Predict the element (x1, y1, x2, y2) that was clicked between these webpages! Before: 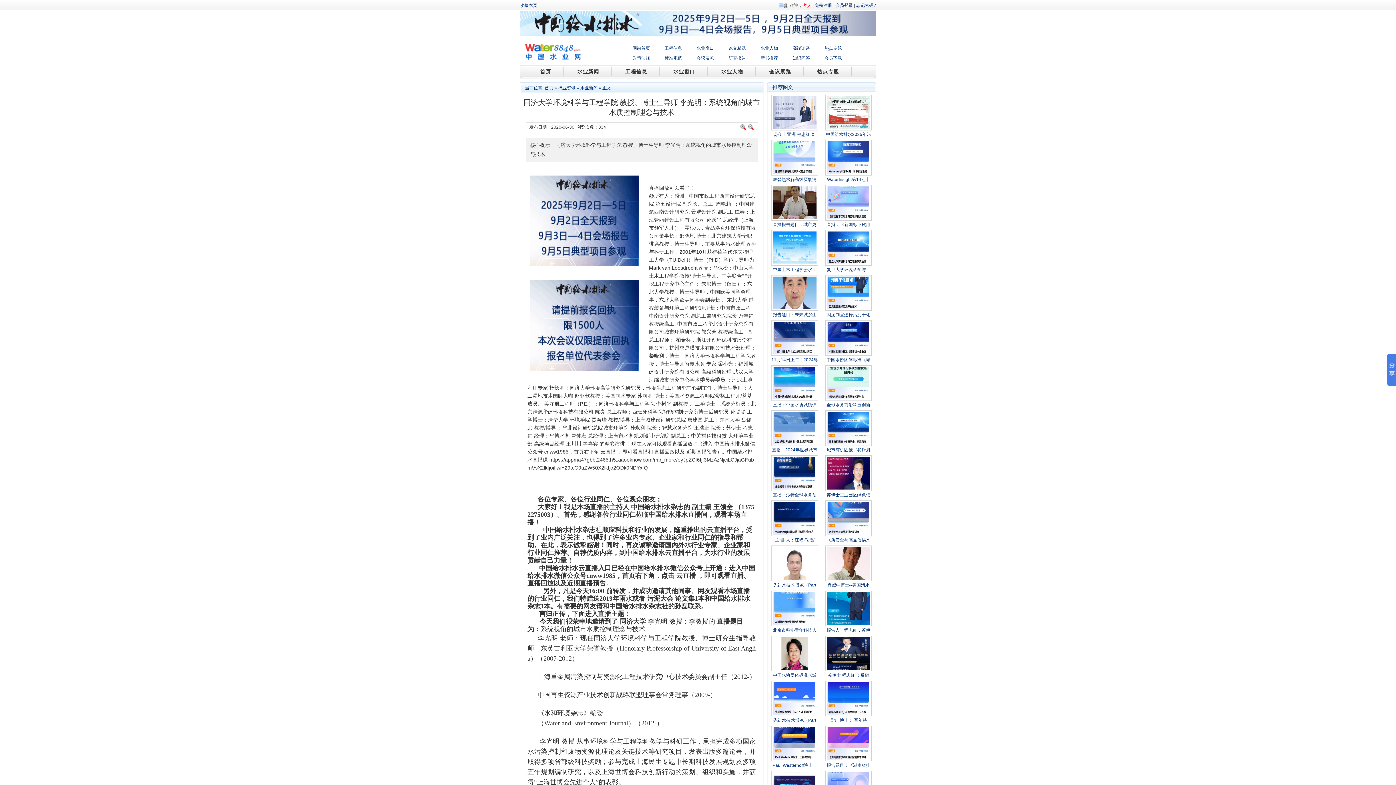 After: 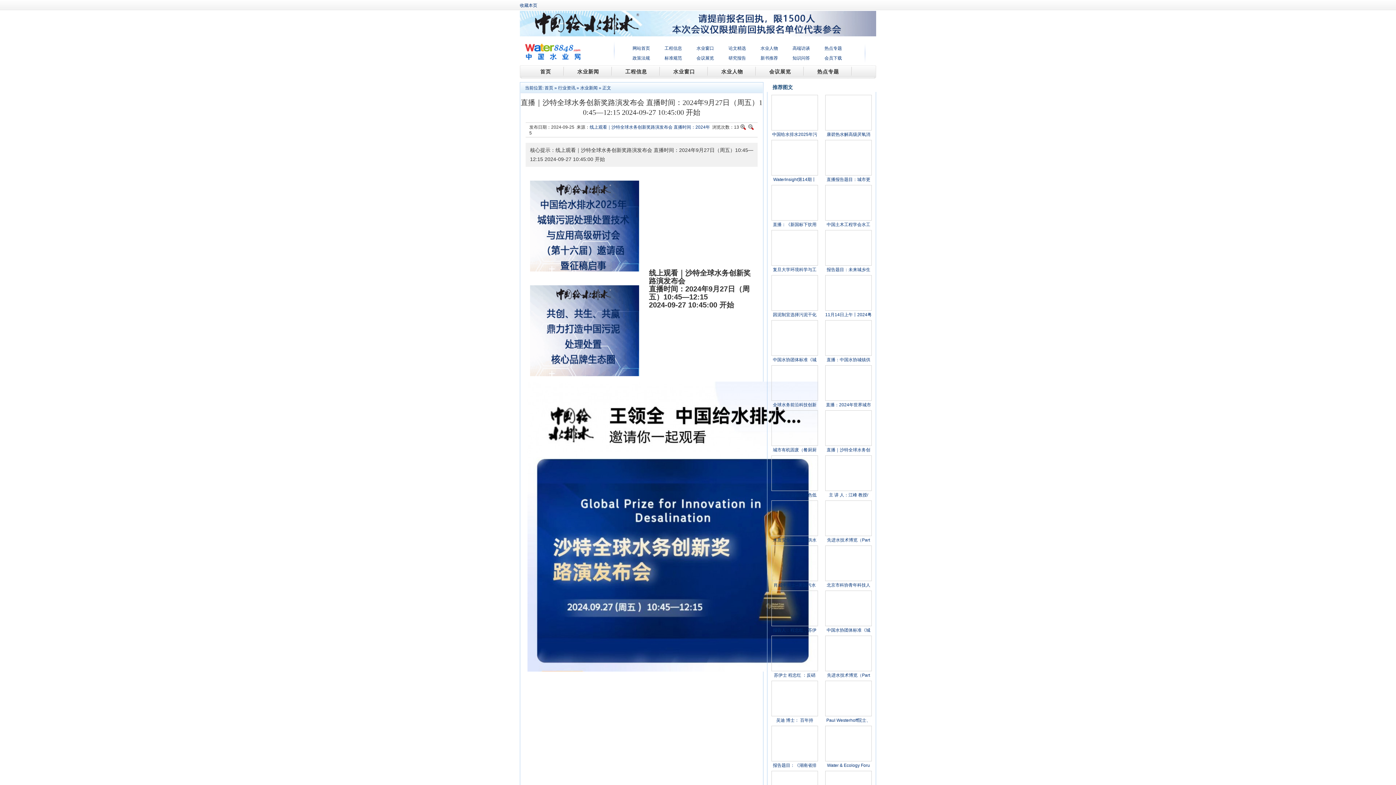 Action: bbox: (771, 487, 818, 492)